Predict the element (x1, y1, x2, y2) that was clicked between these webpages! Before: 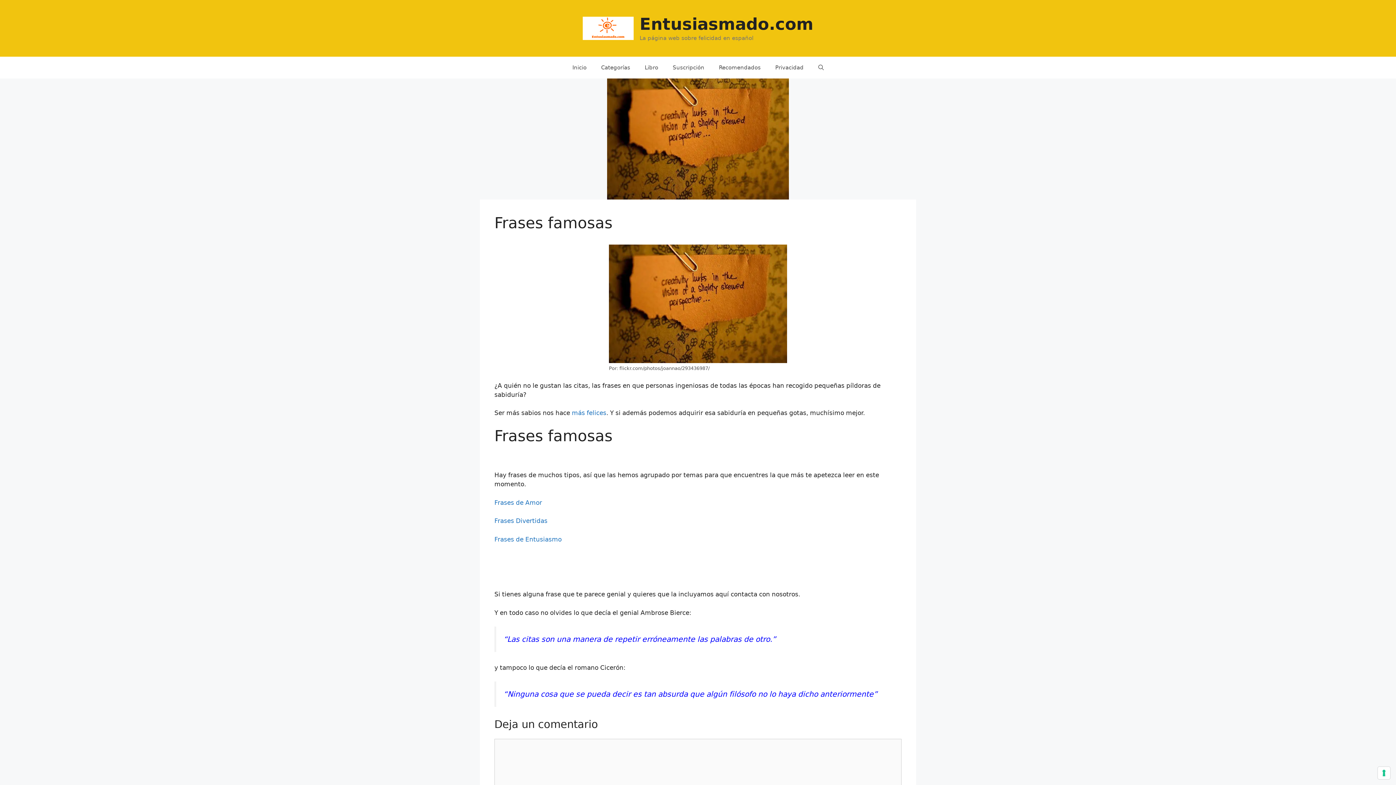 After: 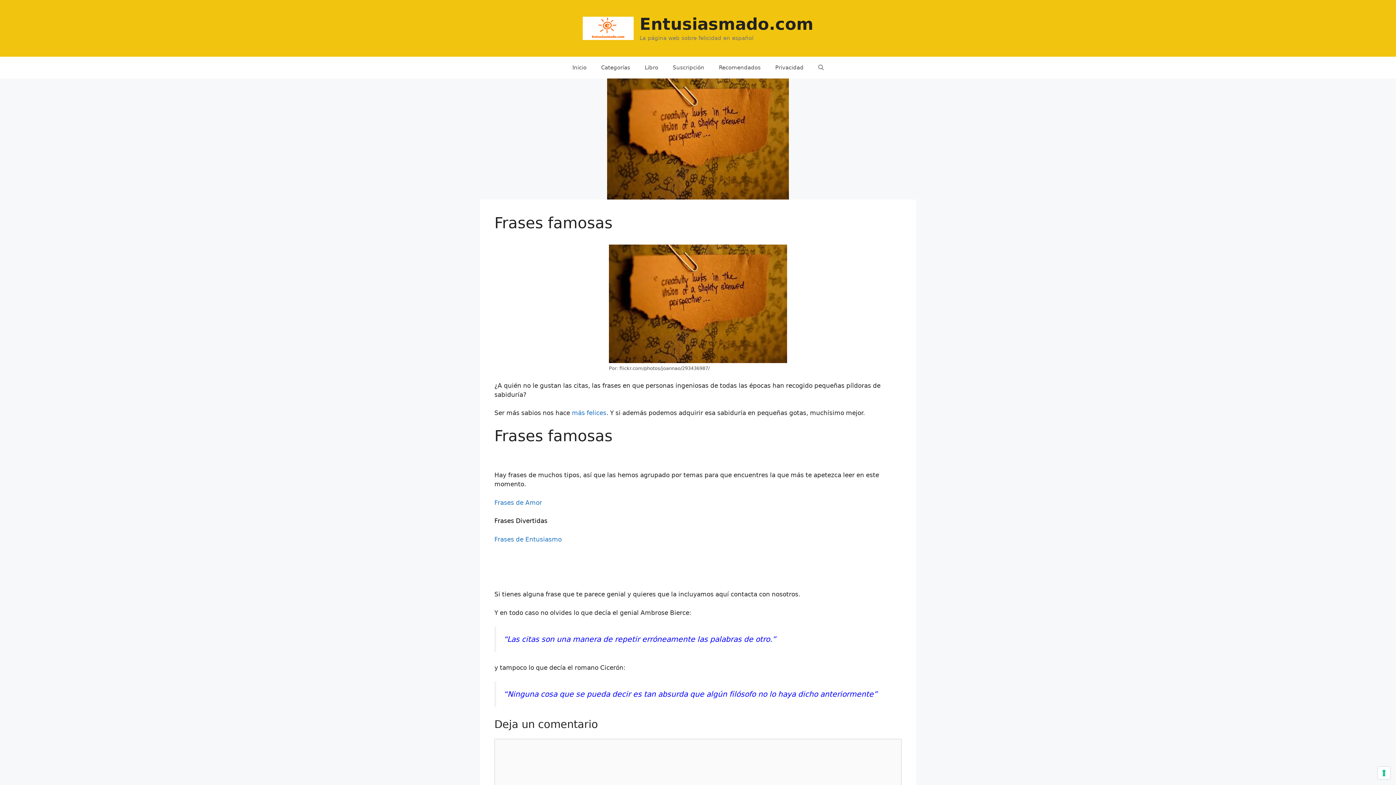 Action: label: Frases Divertidas bbox: (494, 517, 547, 524)